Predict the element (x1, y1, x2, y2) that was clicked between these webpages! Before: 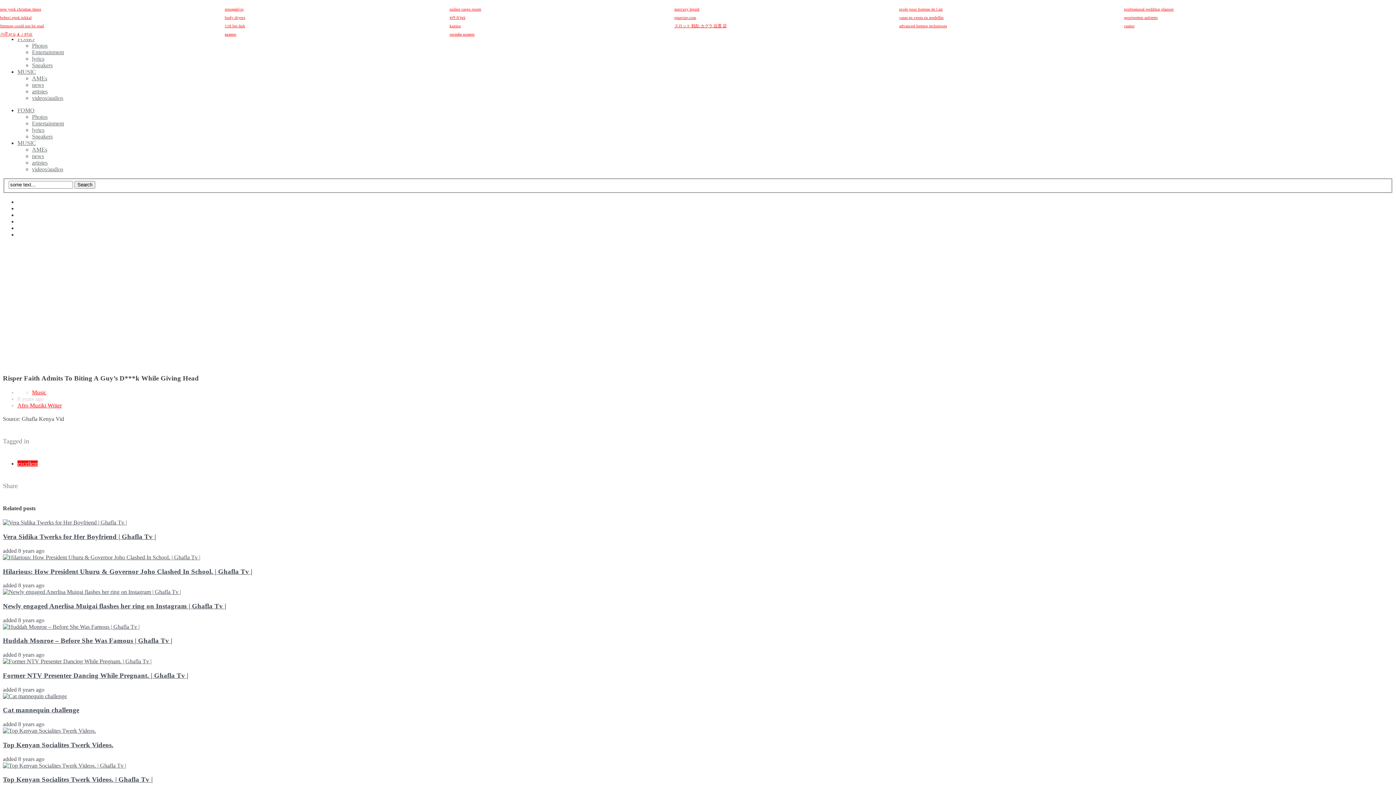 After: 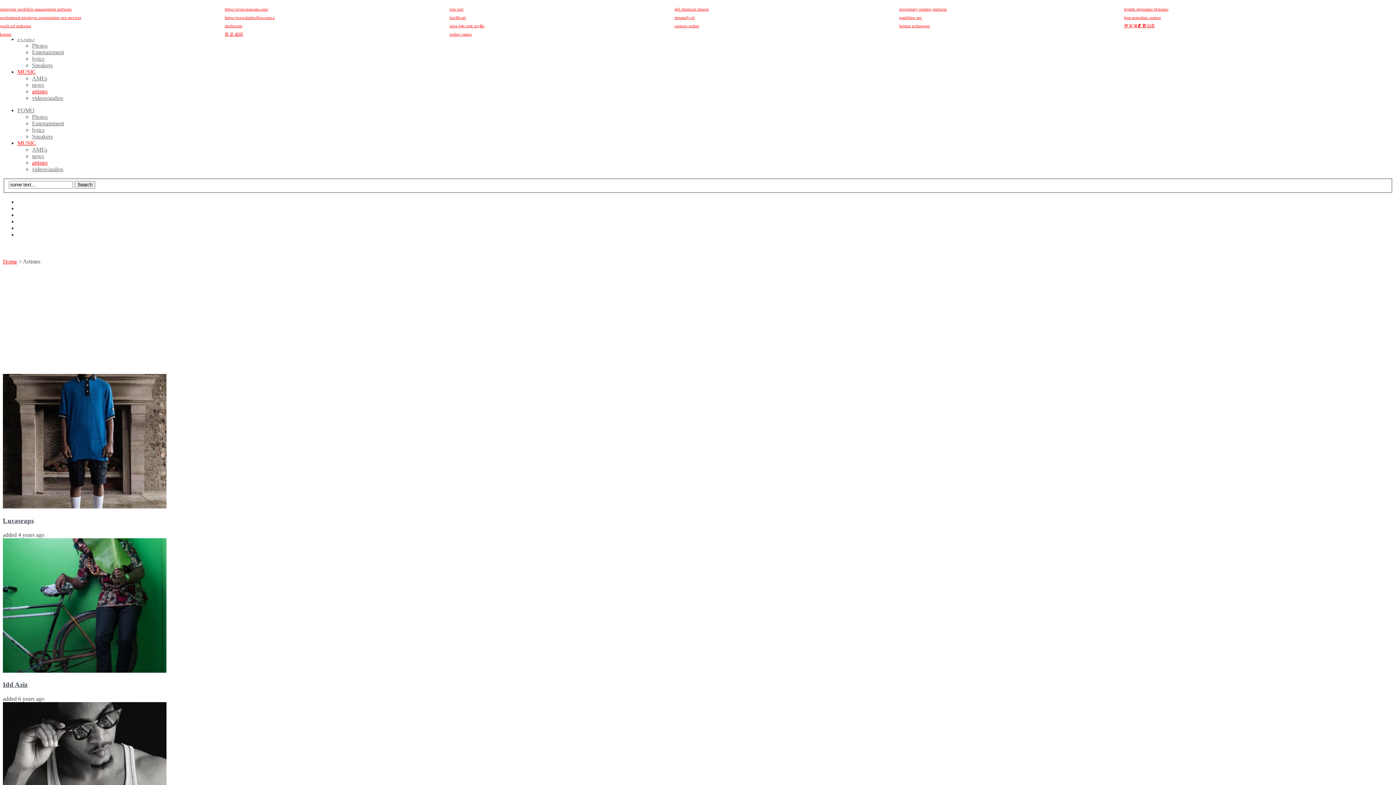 Action: label: artistes bbox: (32, 159, 47, 165)